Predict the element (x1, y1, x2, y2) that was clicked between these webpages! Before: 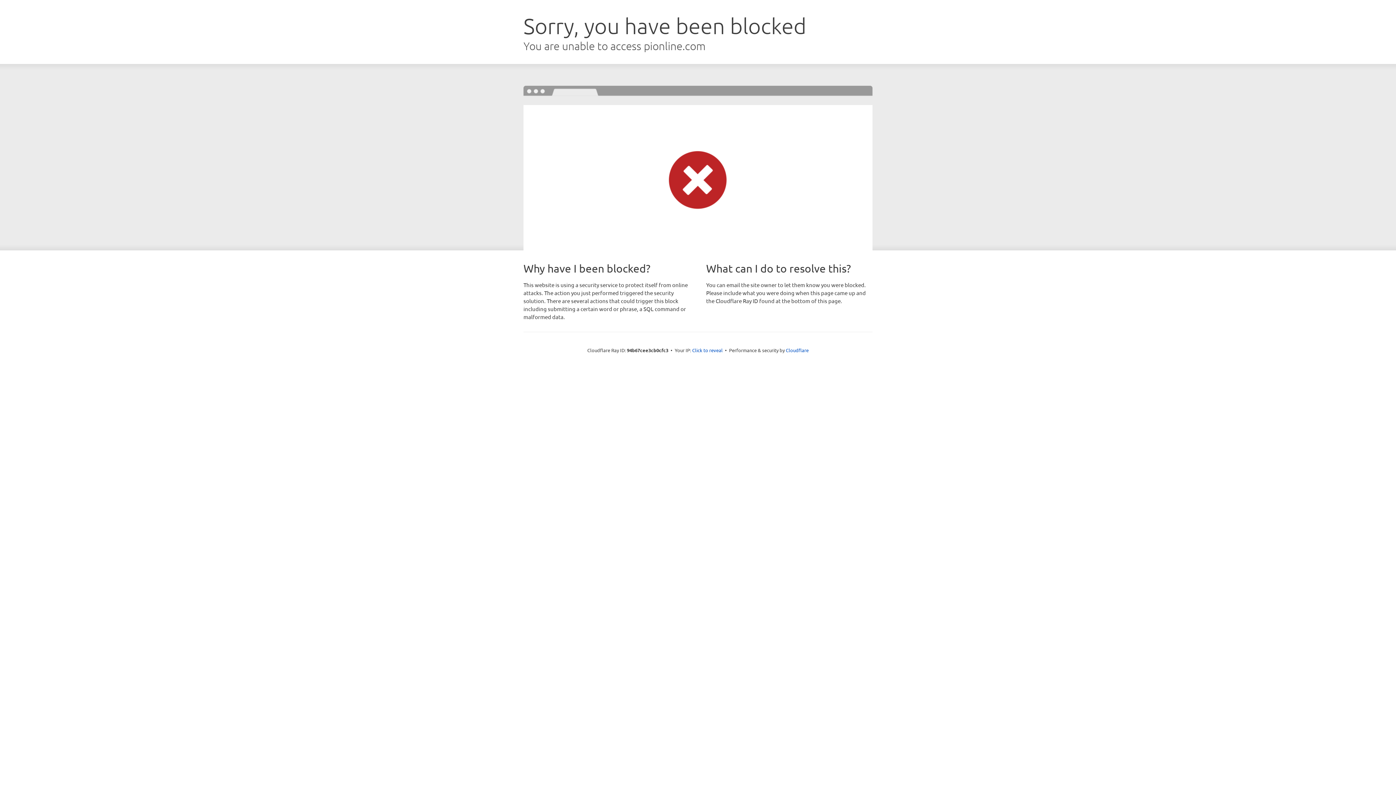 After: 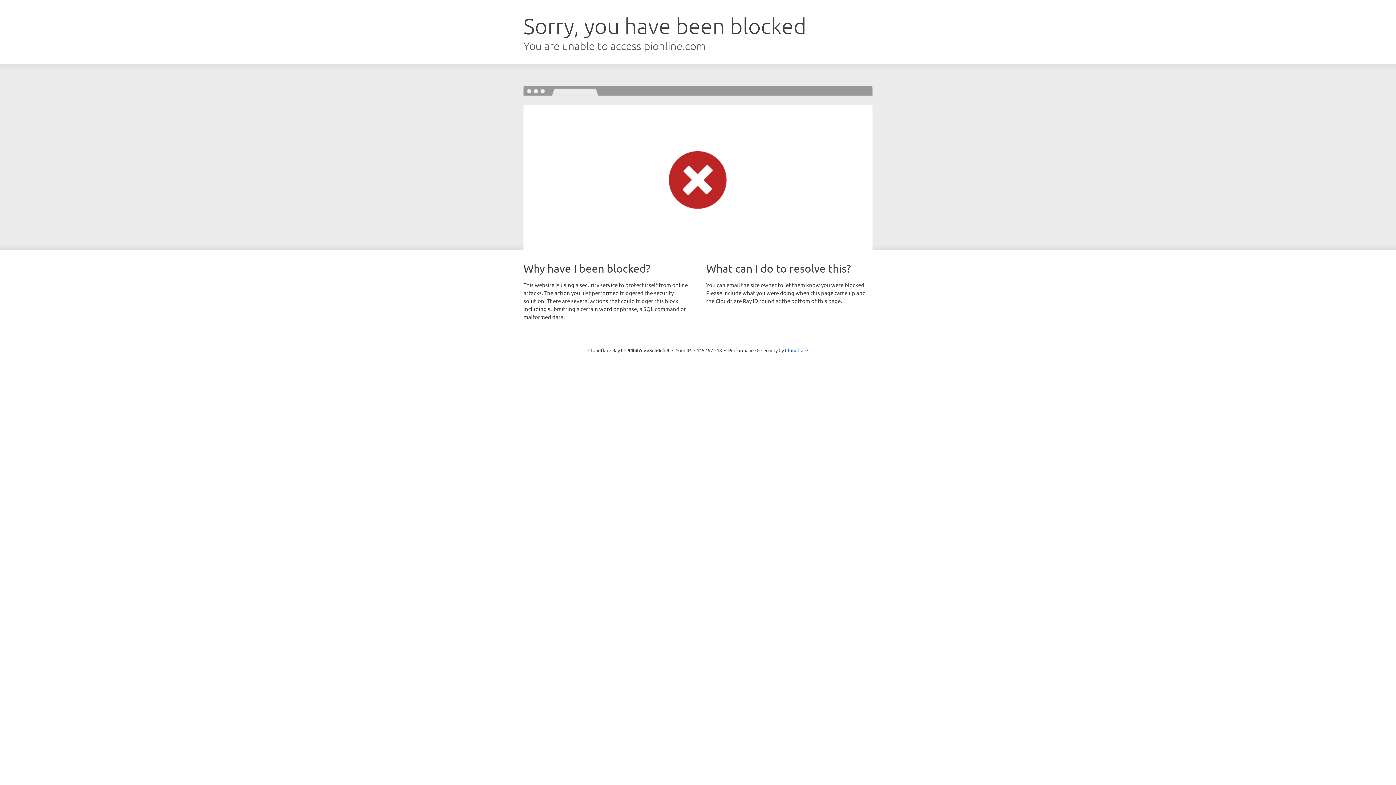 Action: label: Click to reveal bbox: (692, 346, 722, 353)